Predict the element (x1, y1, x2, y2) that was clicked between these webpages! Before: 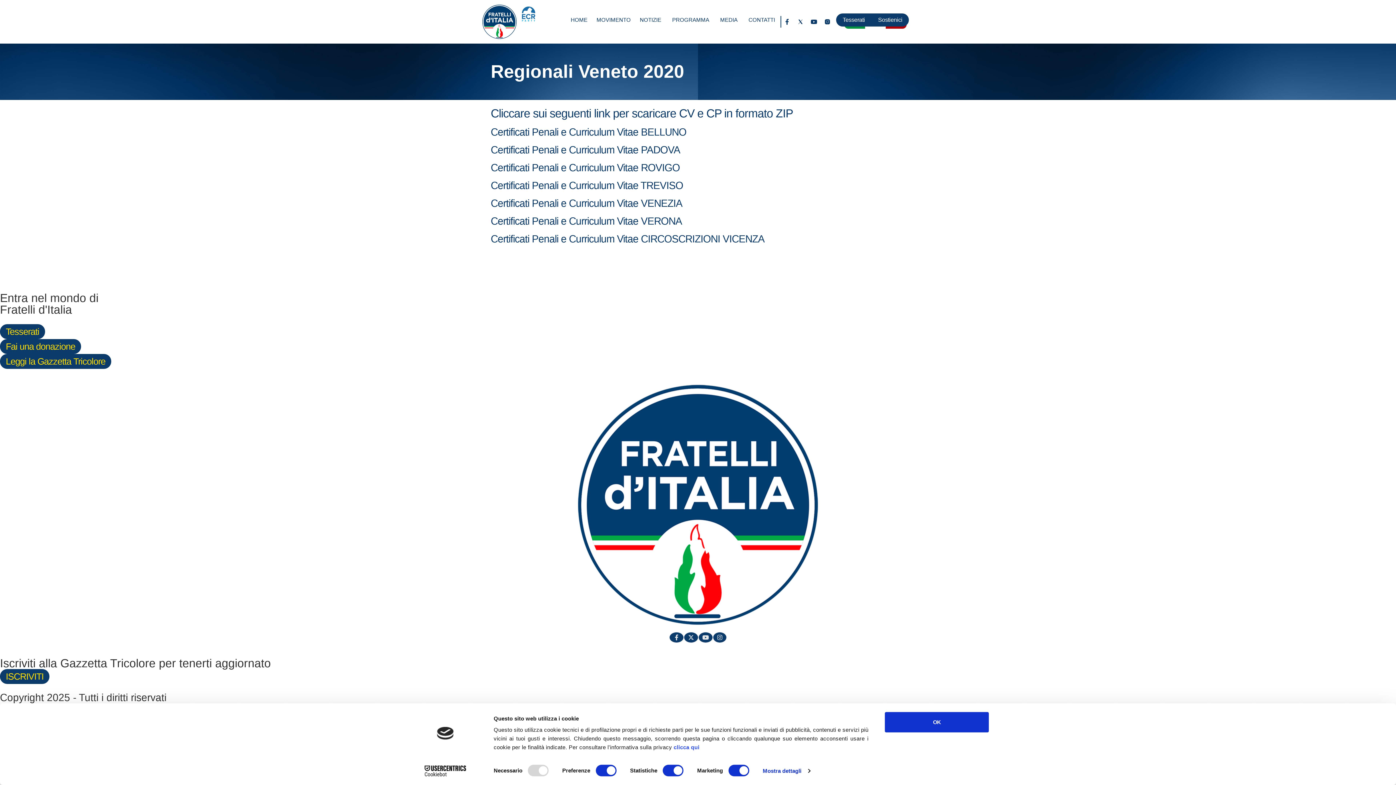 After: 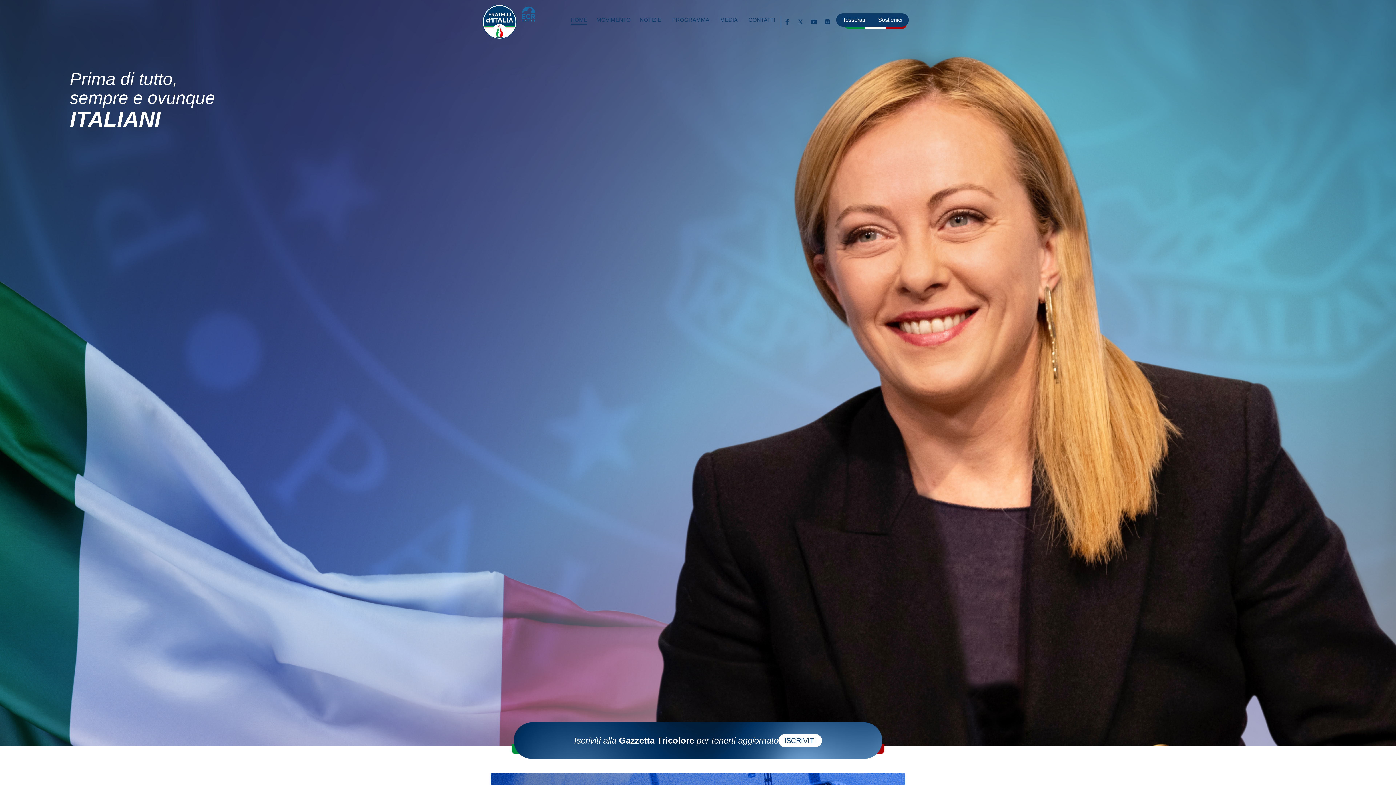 Action: bbox: (570, 377, 825, 632)